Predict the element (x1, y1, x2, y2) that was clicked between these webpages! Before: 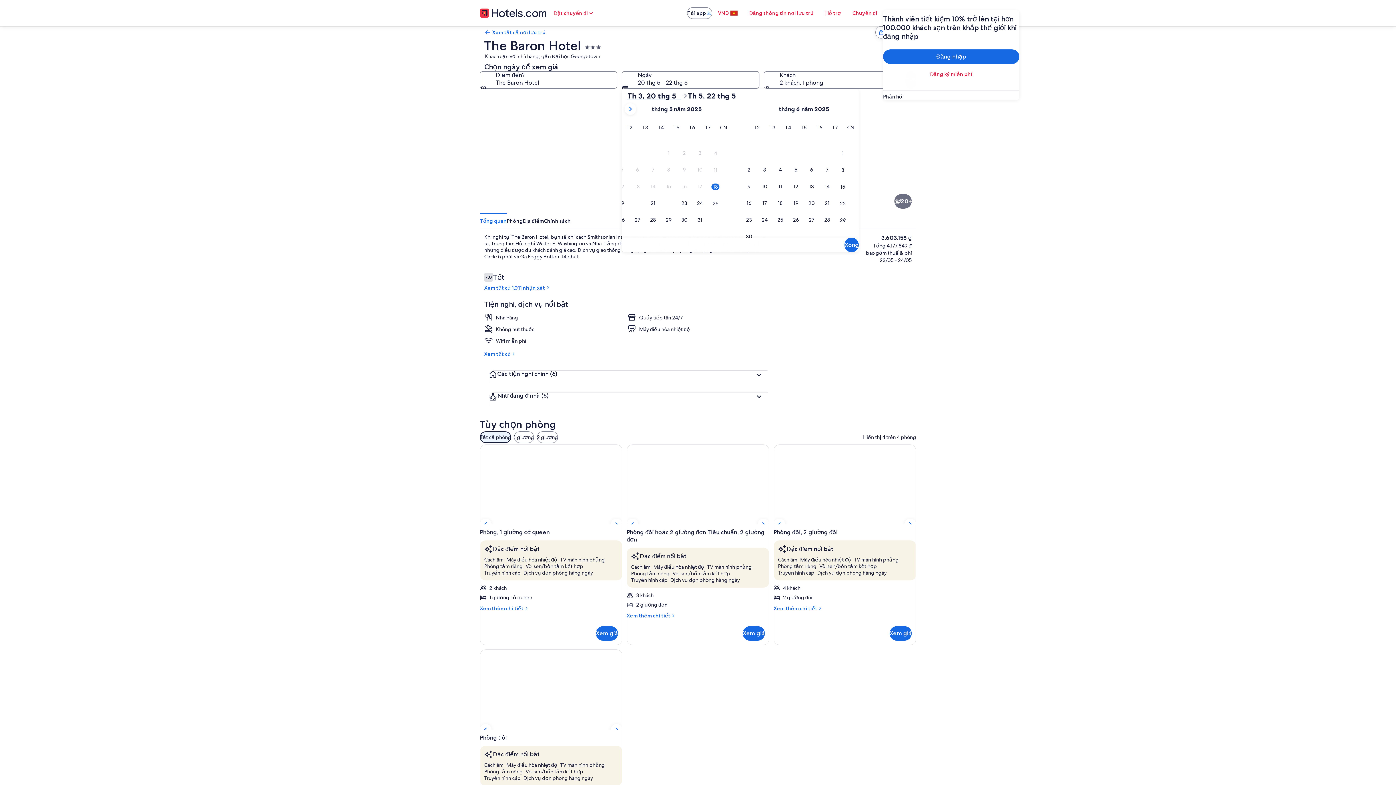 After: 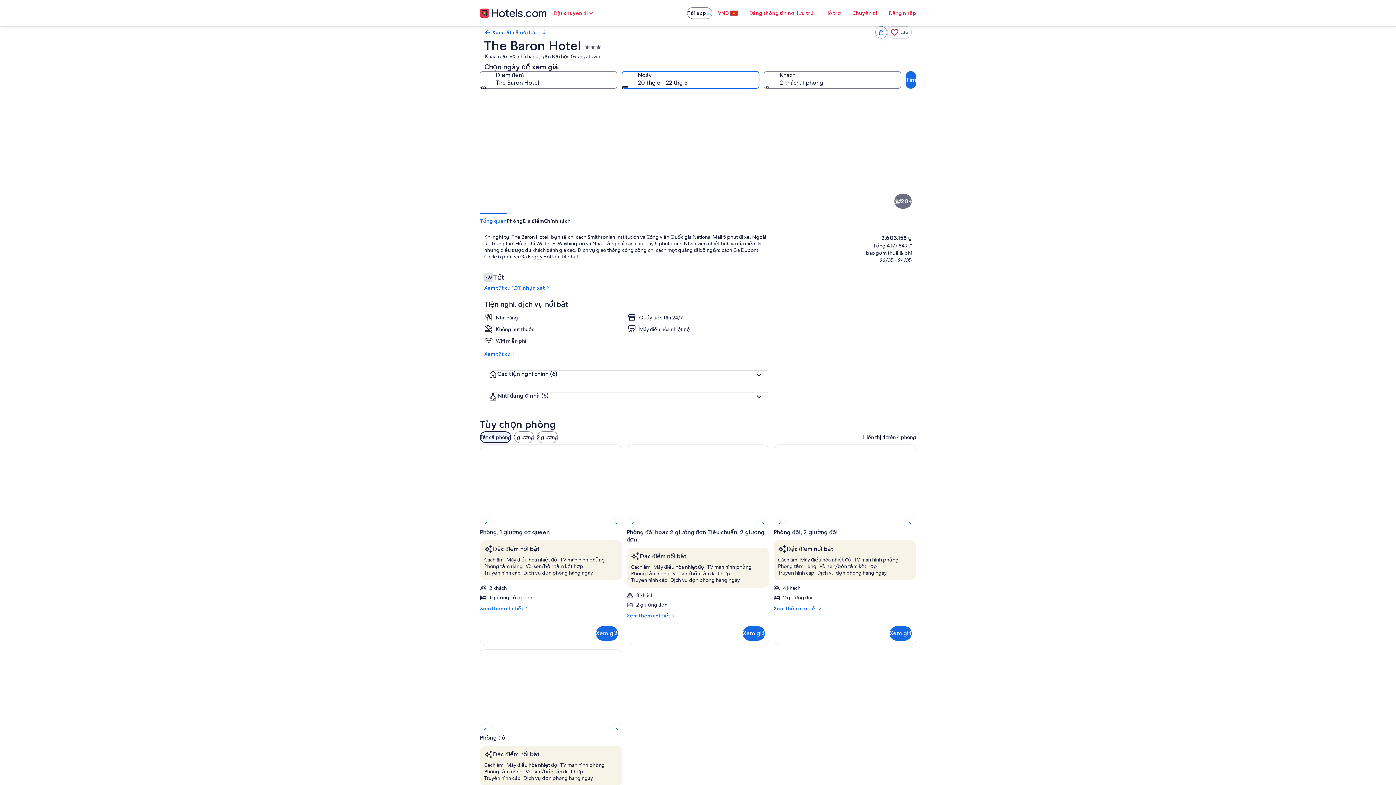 Action: label: Ngày, 20 thg 5 - 22 thg 5 bbox: (621, 71, 759, 88)